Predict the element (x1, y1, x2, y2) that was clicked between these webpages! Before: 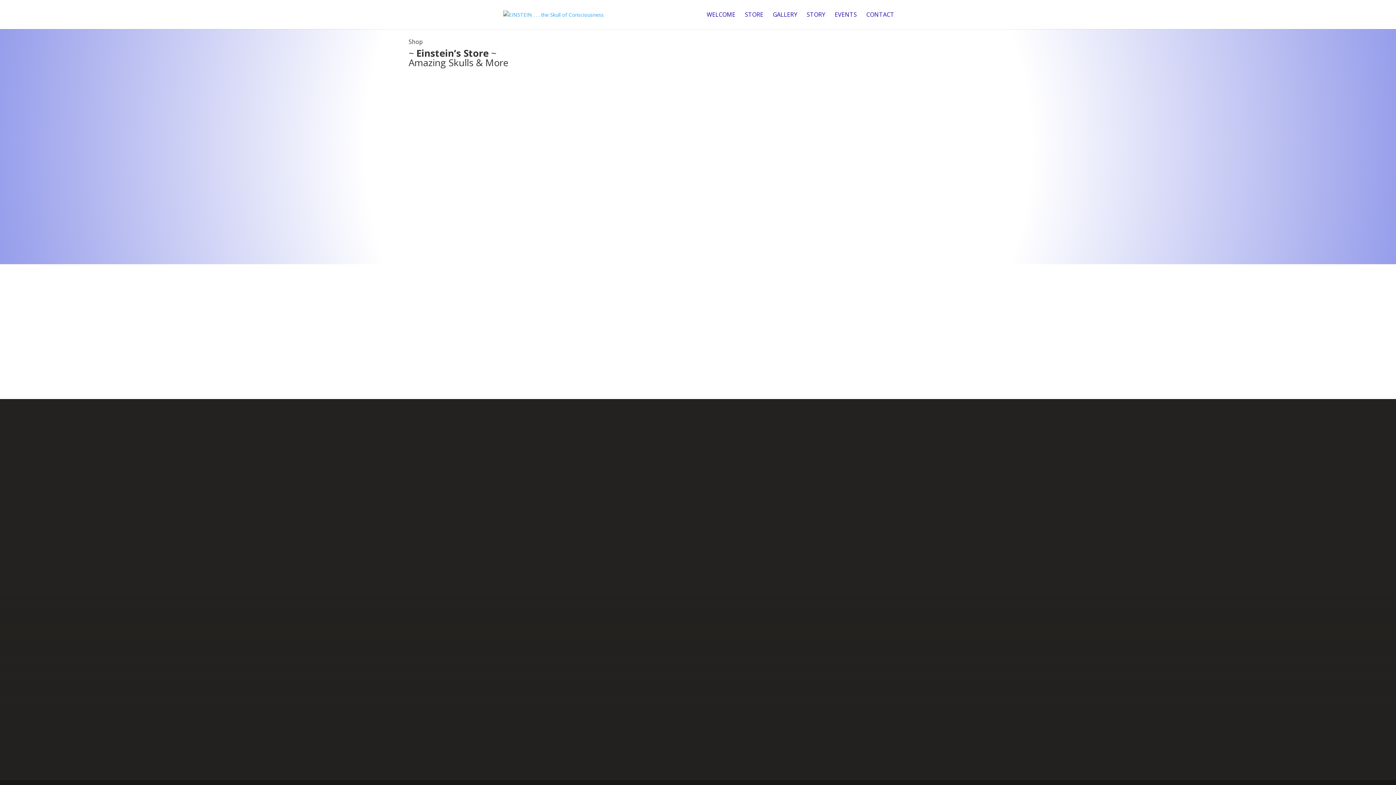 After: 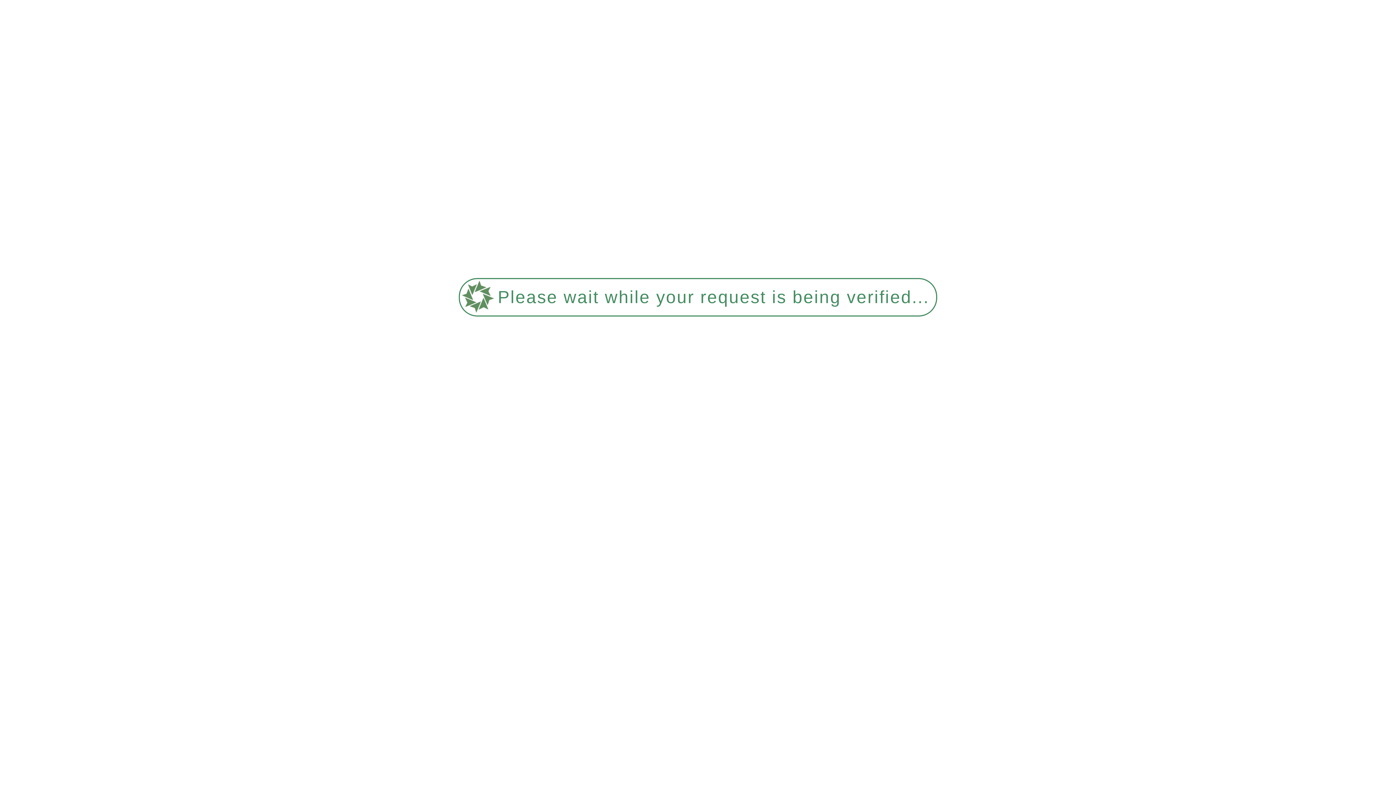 Action: bbox: (745, 12, 763, 29) label: STORE